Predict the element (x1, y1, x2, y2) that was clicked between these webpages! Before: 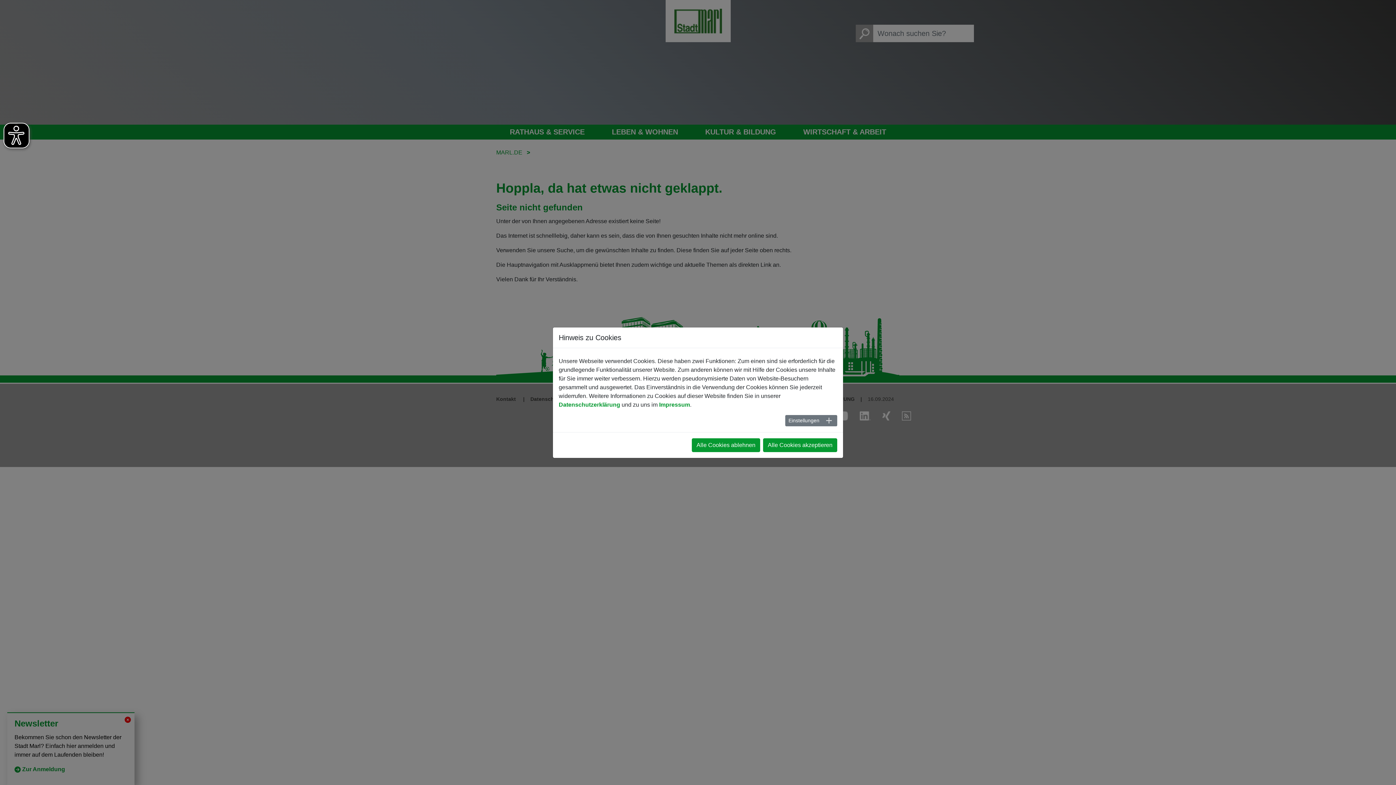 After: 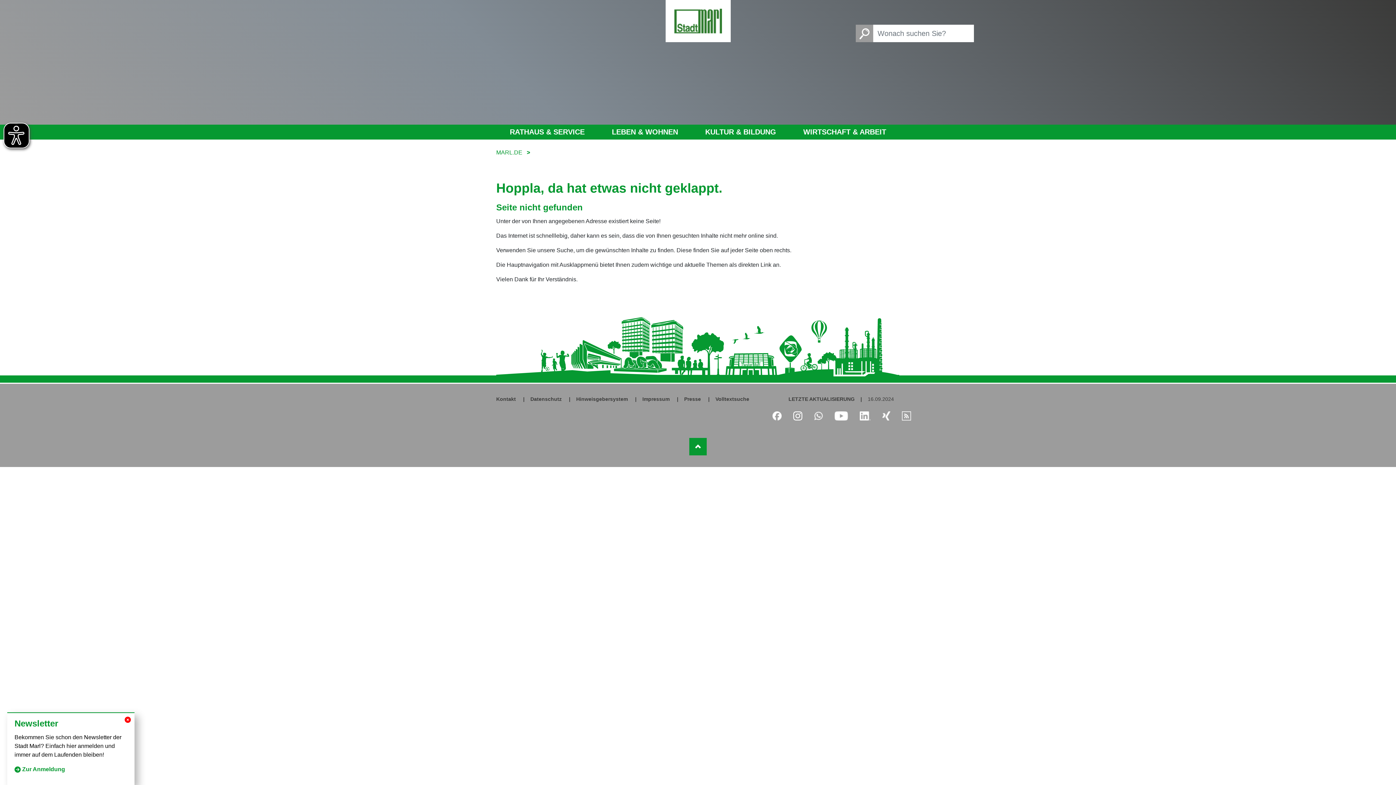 Action: label: Alle Cookies akzeptieren bbox: (763, 438, 837, 452)